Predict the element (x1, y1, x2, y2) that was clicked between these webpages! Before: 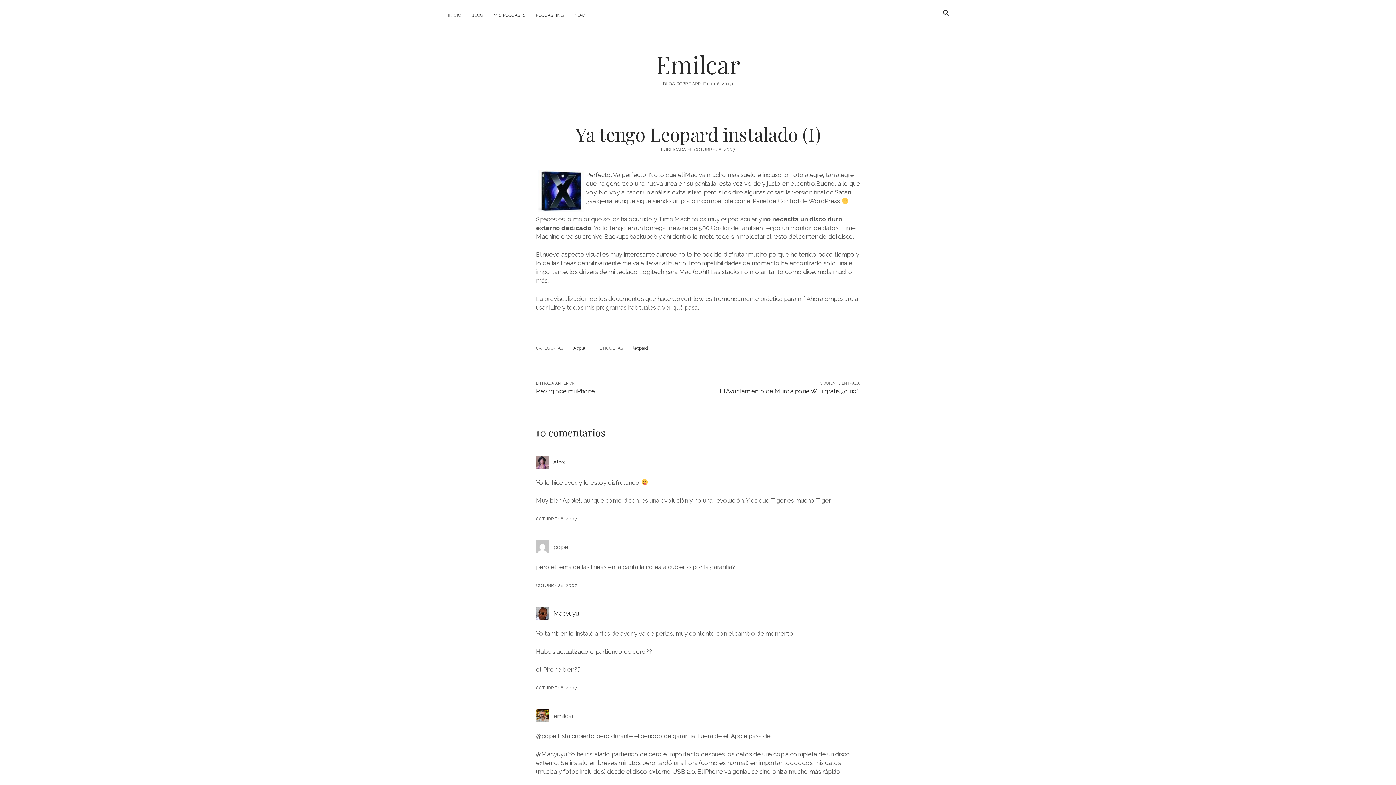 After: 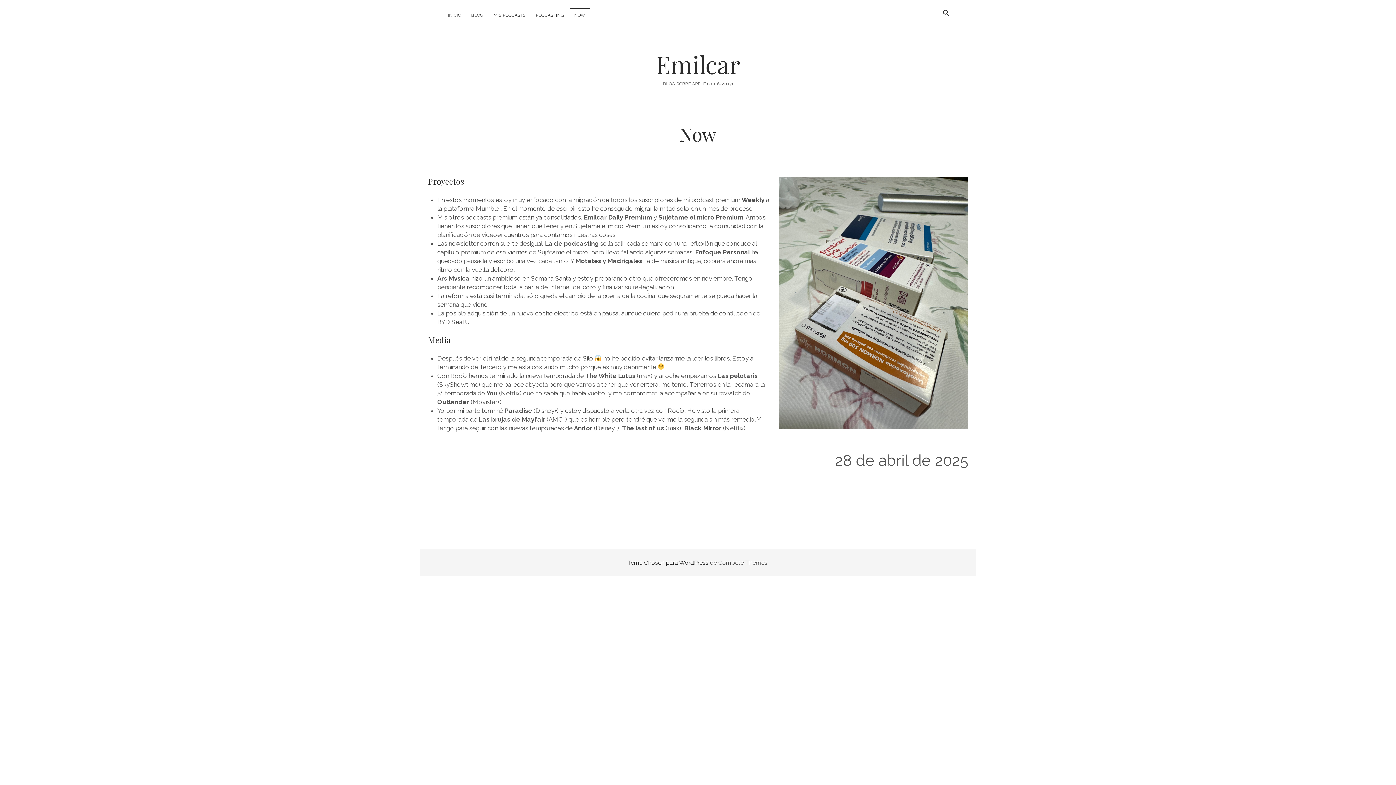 Action: bbox: (570, 8, 590, 21) label: NOW